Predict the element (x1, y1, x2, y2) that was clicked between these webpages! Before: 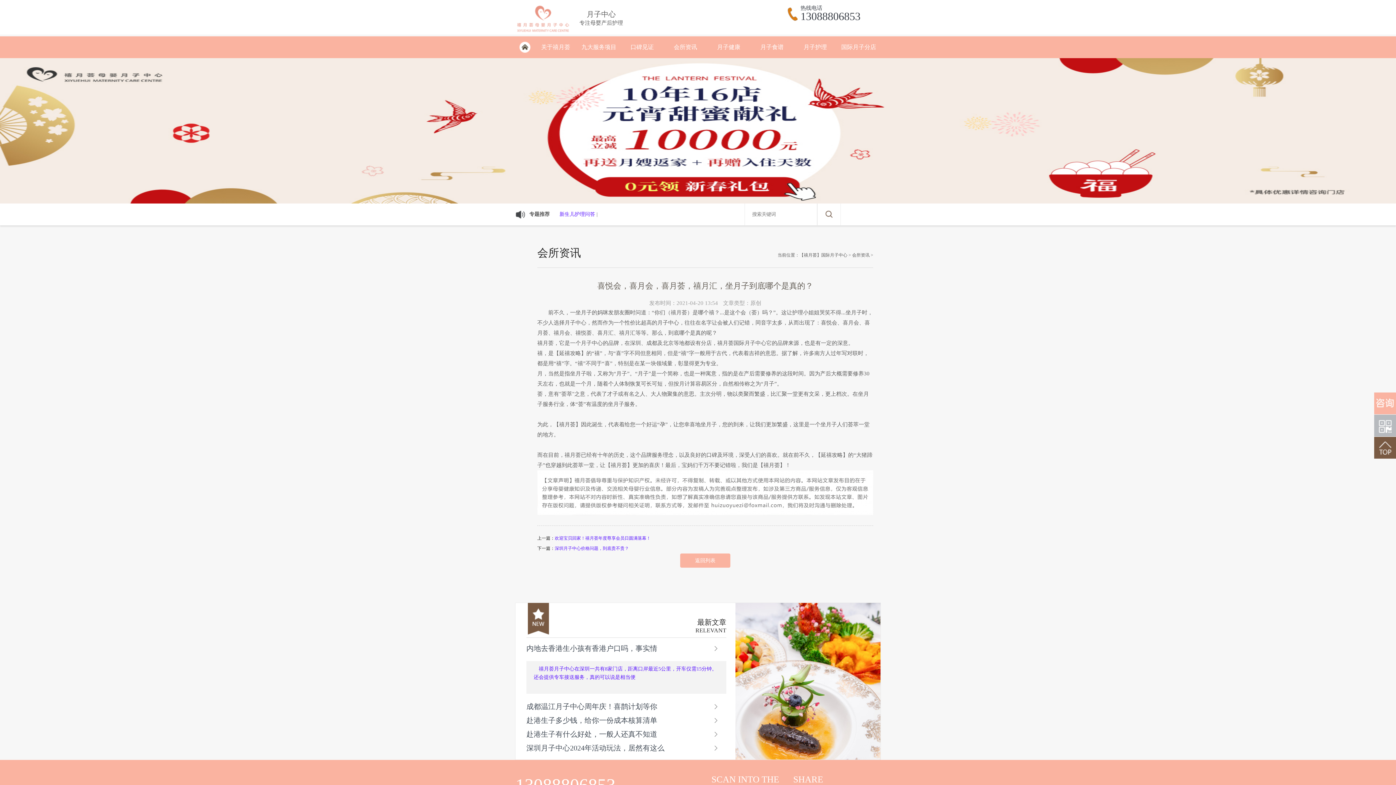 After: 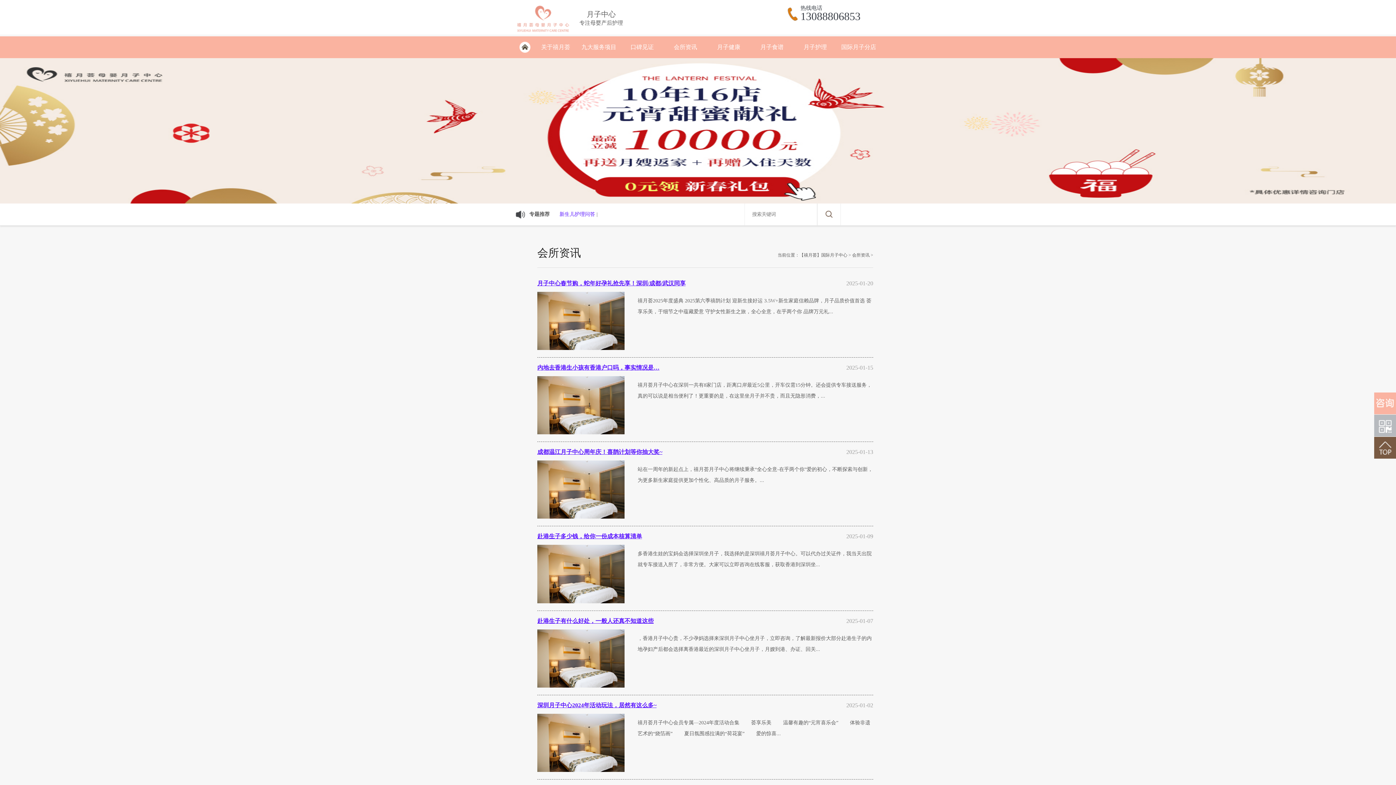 Action: label: 返回列表 bbox: (680, 553, 730, 568)